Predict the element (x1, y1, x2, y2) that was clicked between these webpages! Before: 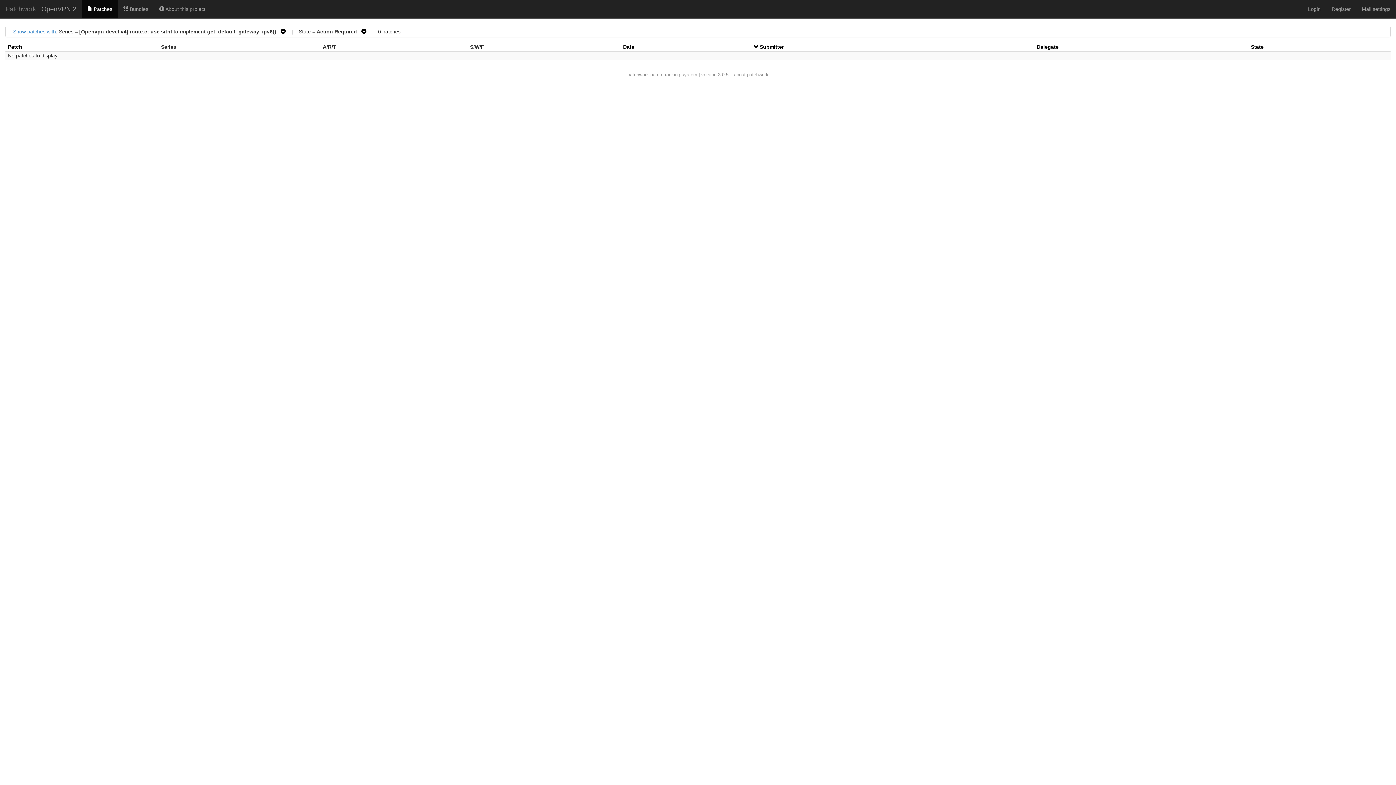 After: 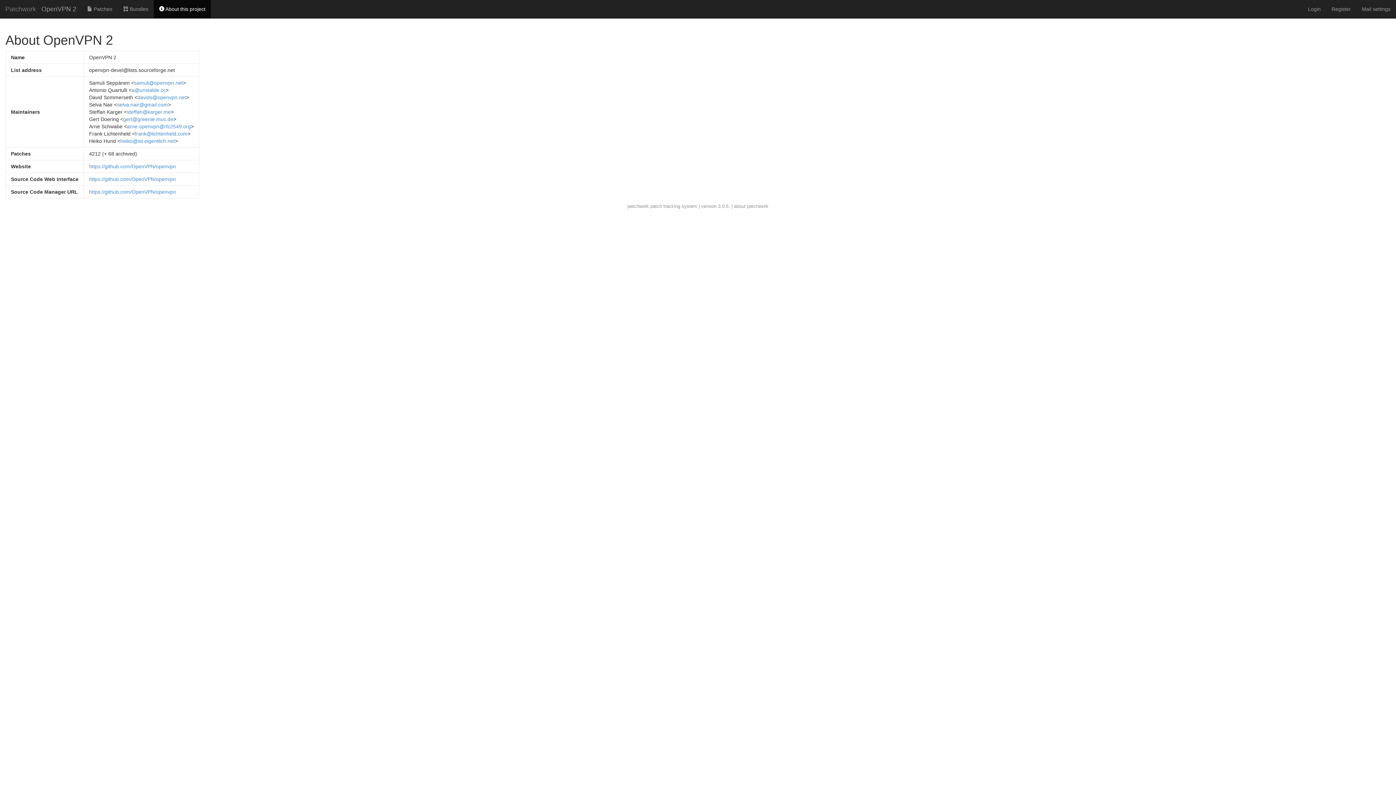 Action: bbox: (153, 0, 210, 18) label:  About this project